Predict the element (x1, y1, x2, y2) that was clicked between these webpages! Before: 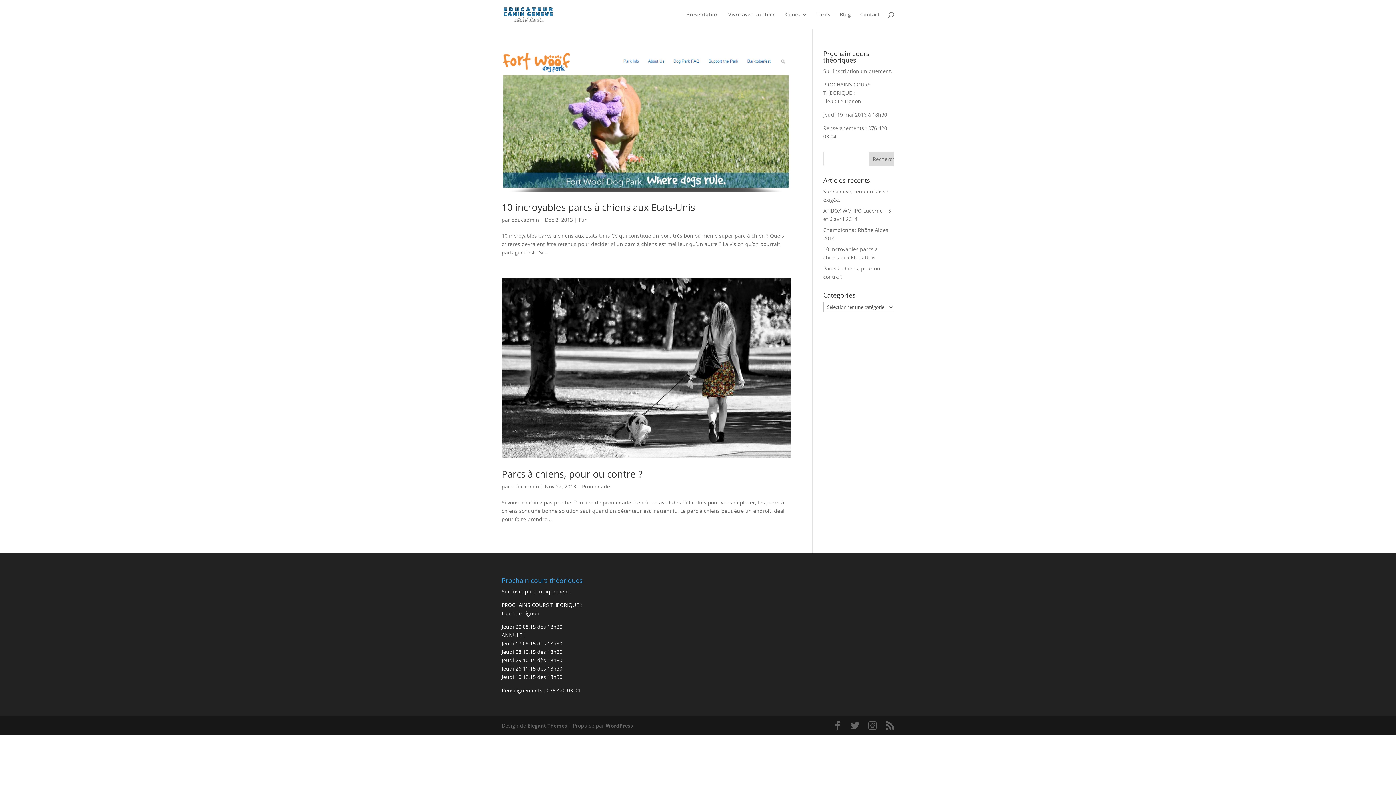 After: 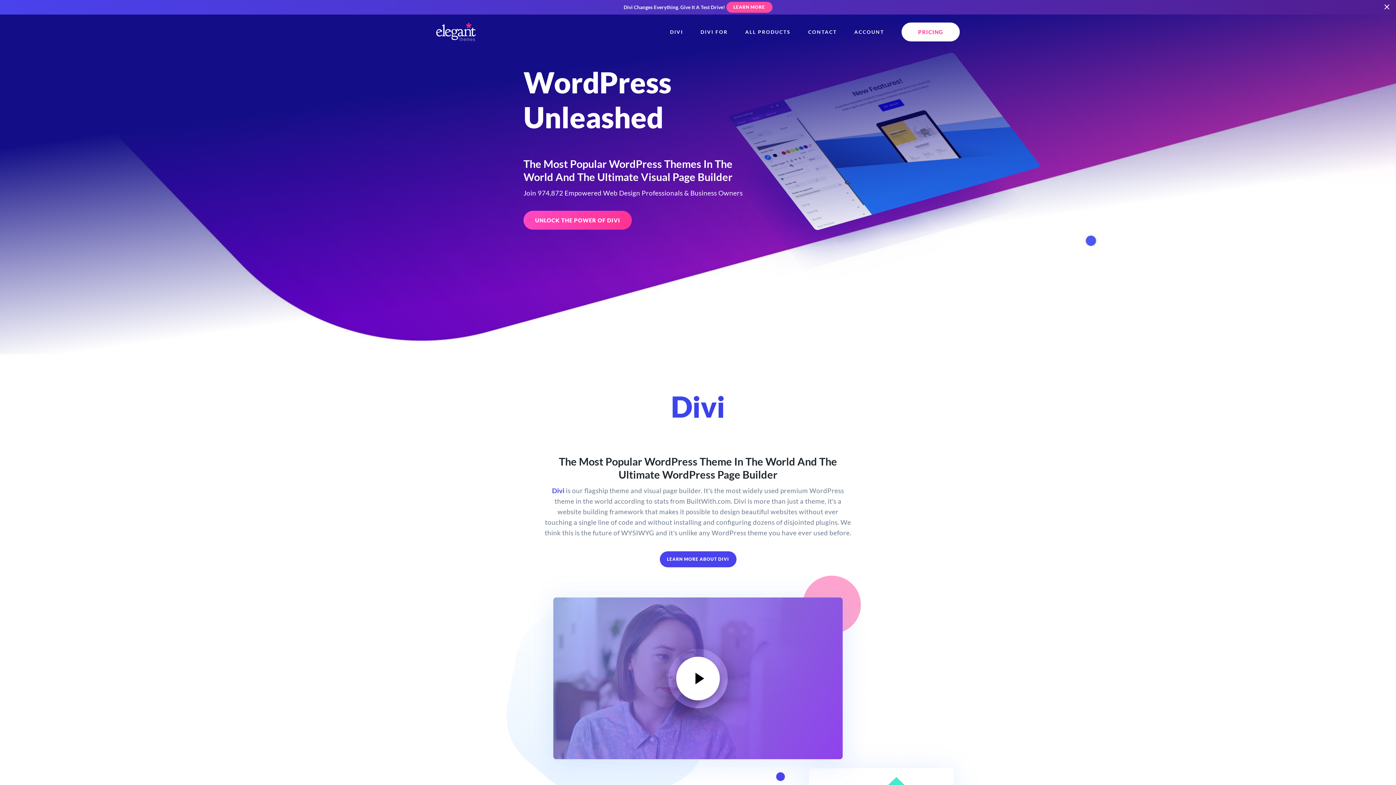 Action: label: Elegant Themes bbox: (527, 722, 567, 729)